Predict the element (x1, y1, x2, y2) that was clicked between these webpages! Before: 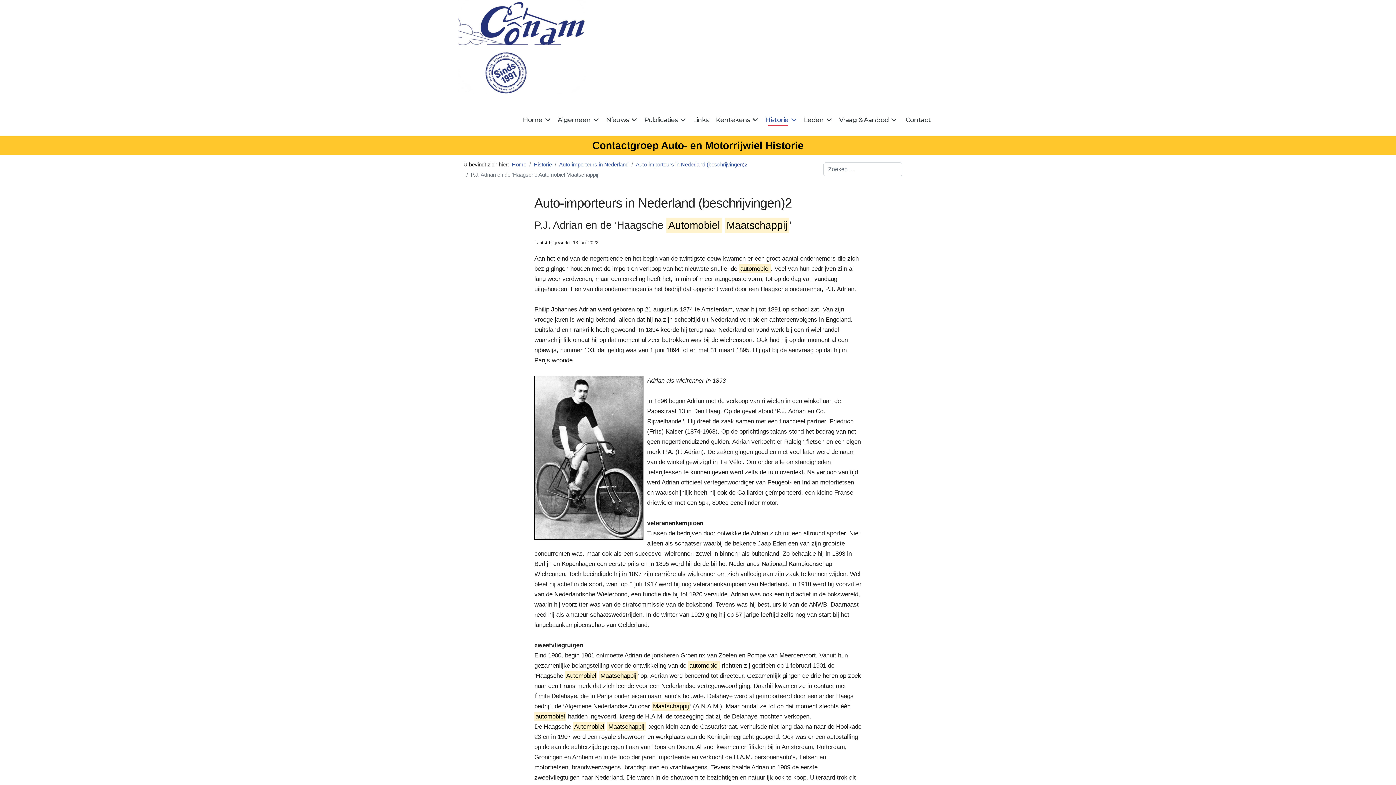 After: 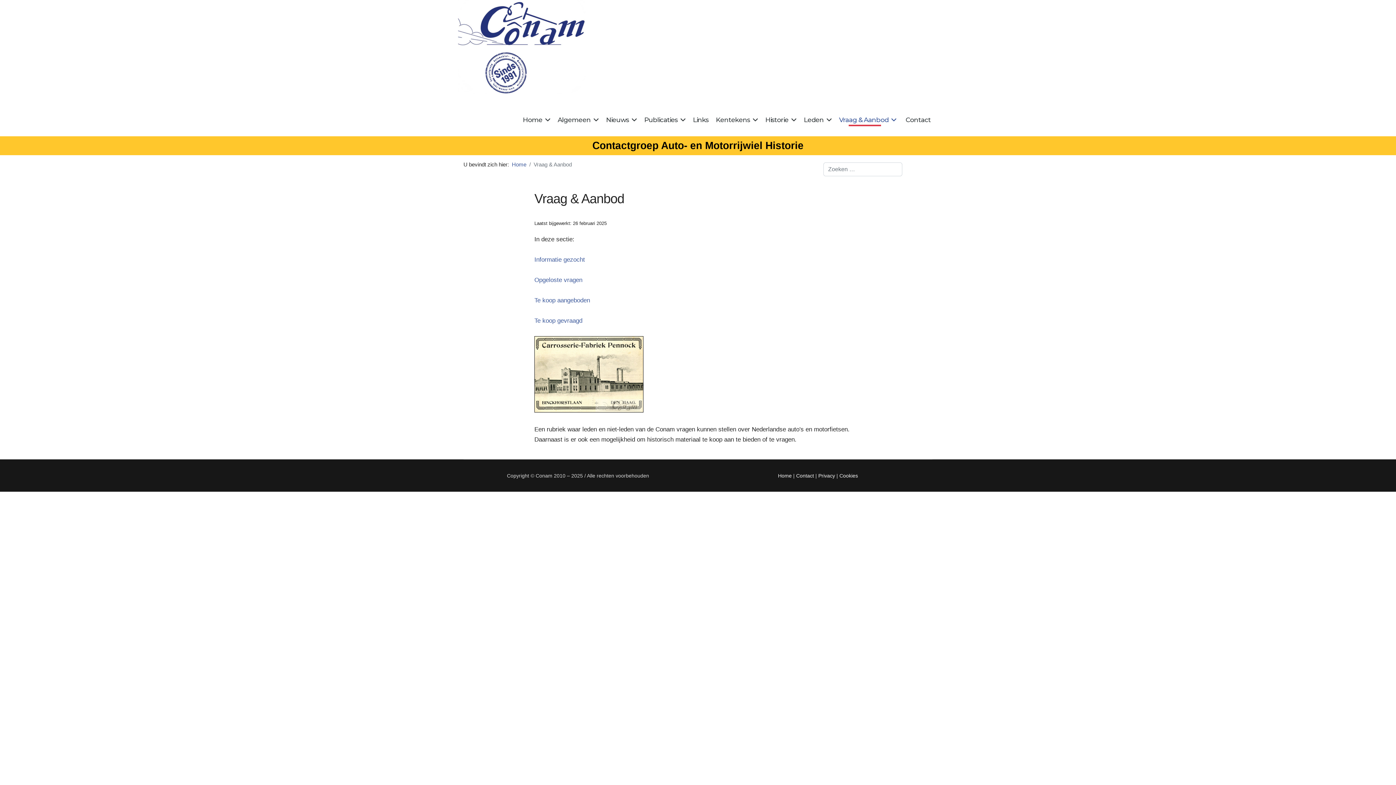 Action: label: Vraag & Aanbod bbox: (835, 103, 900, 136)